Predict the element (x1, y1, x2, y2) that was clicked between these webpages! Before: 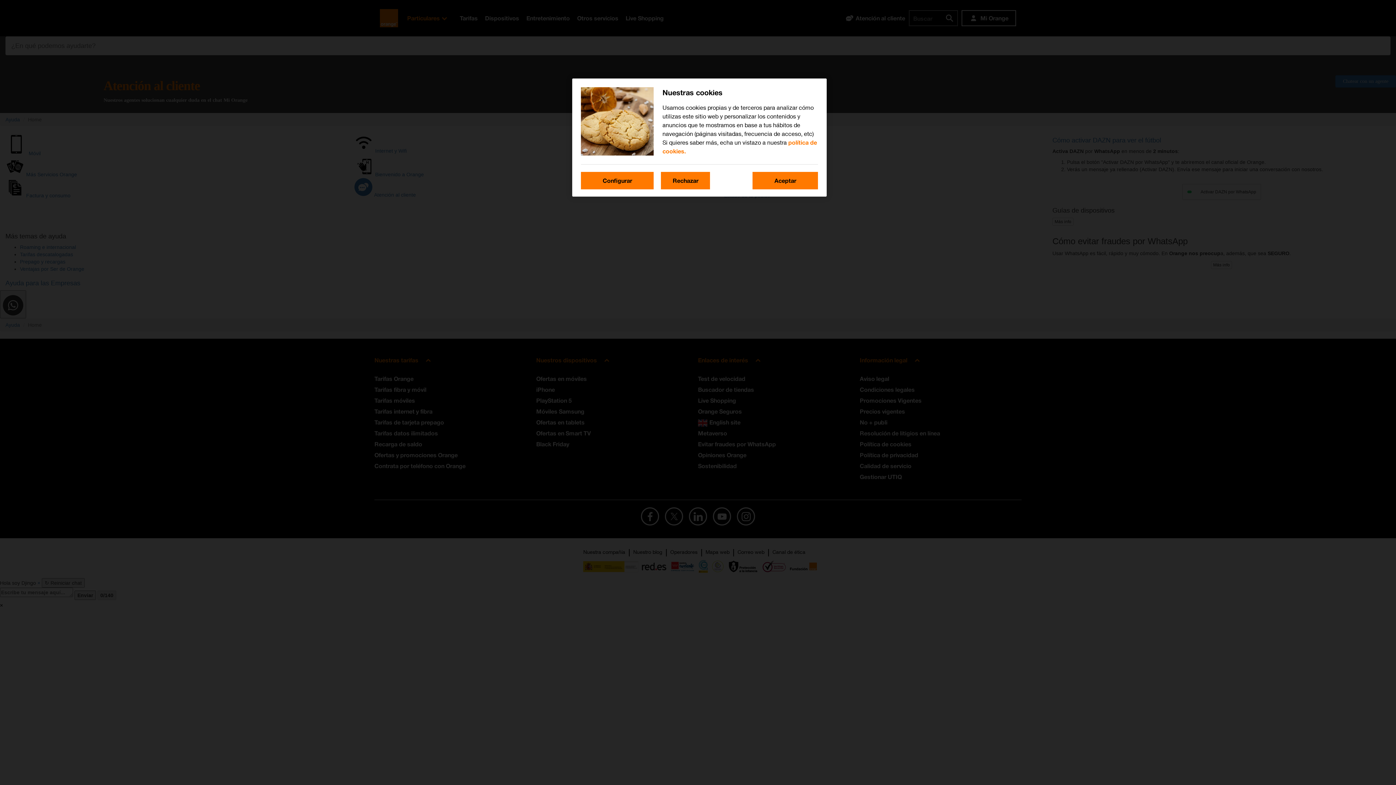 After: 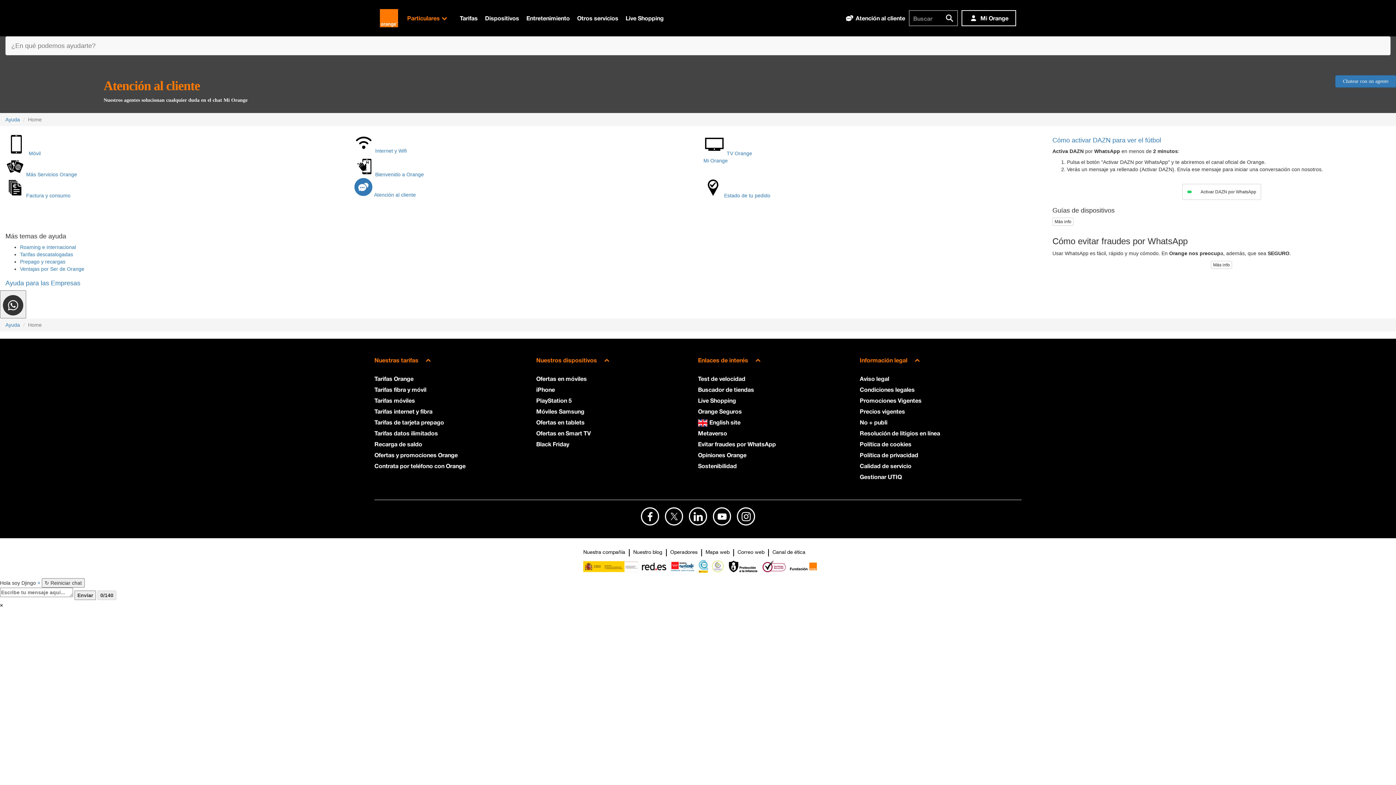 Action: bbox: (752, 172, 818, 189) label: Aceptar